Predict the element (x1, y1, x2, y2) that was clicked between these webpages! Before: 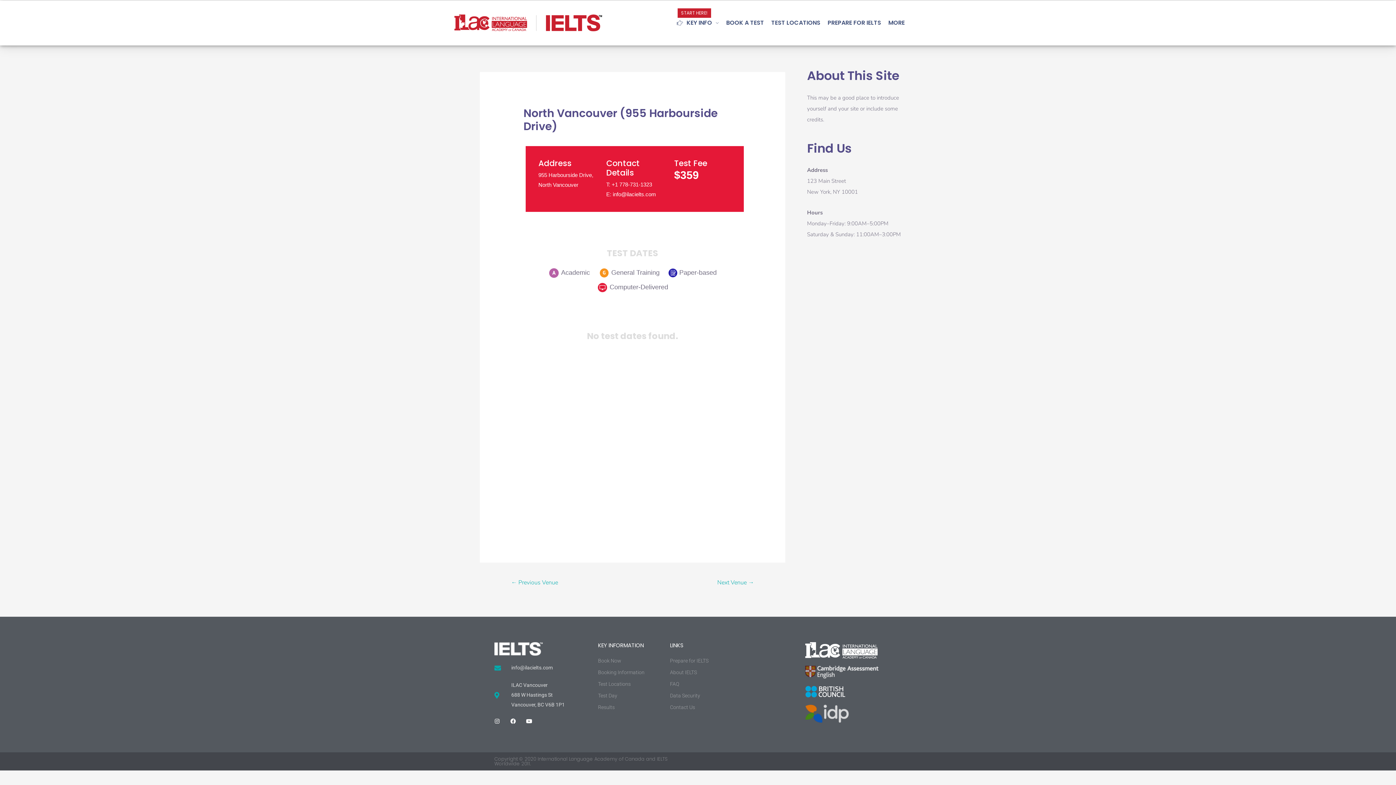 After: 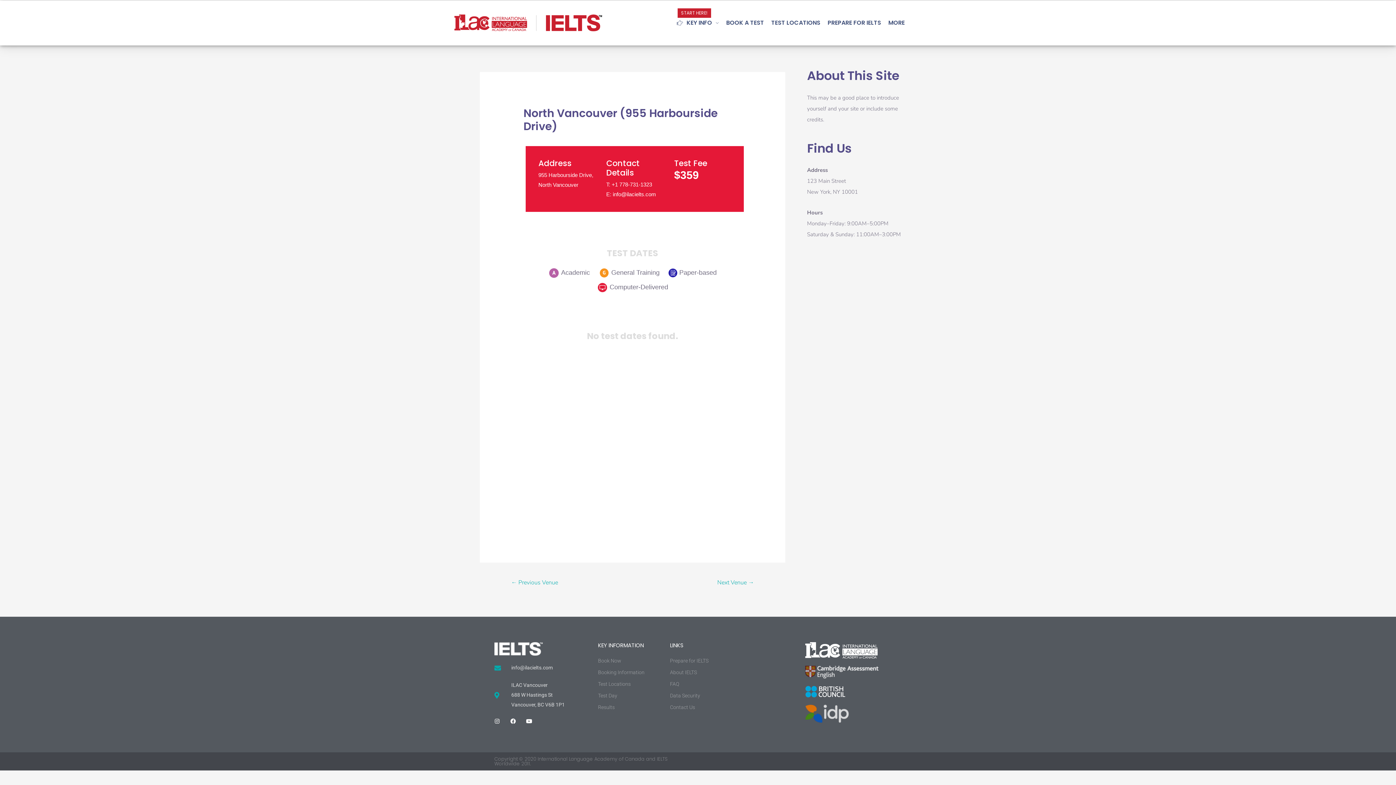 Action: bbox: (805, 666, 878, 678)